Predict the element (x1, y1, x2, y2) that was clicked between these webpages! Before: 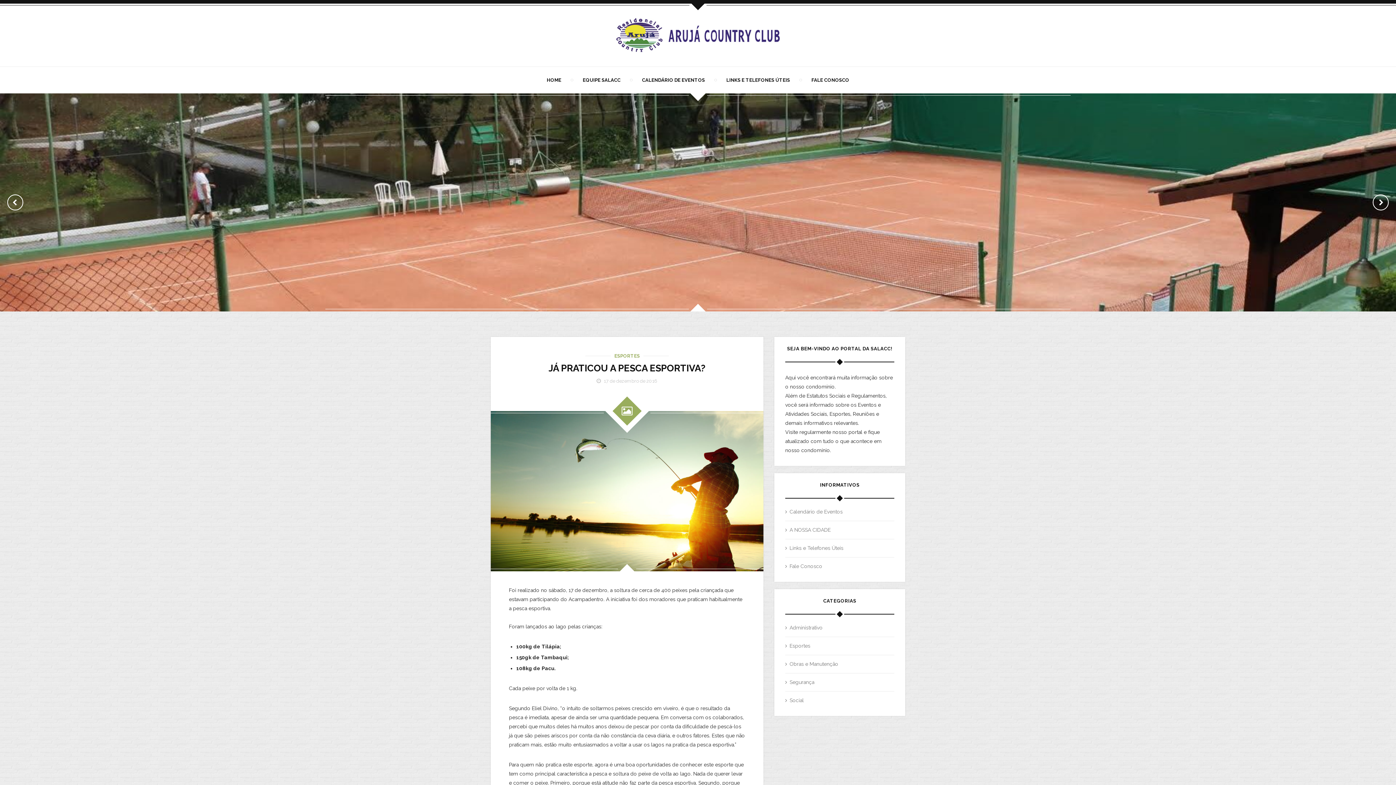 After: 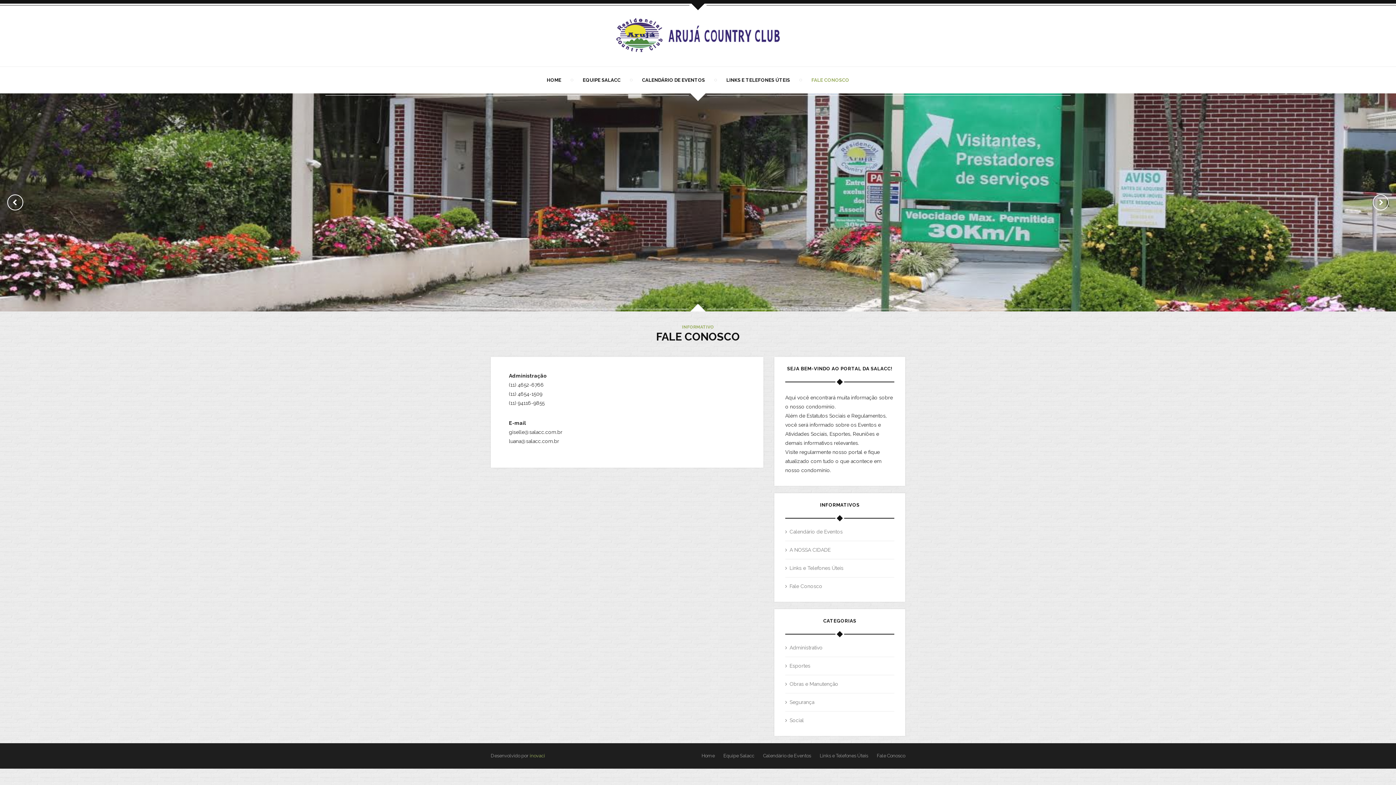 Action: label: FALE CONOSCO bbox: (801, 73, 859, 86)